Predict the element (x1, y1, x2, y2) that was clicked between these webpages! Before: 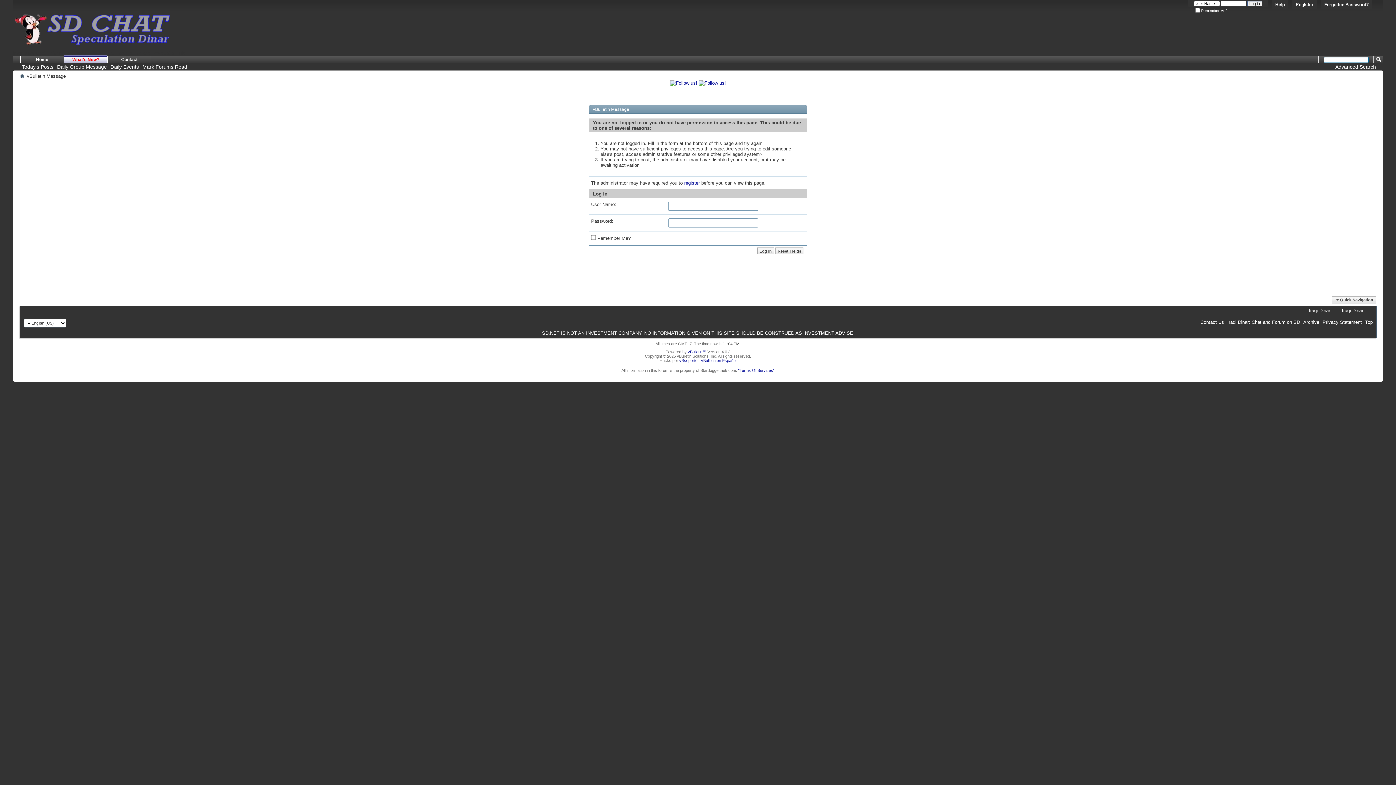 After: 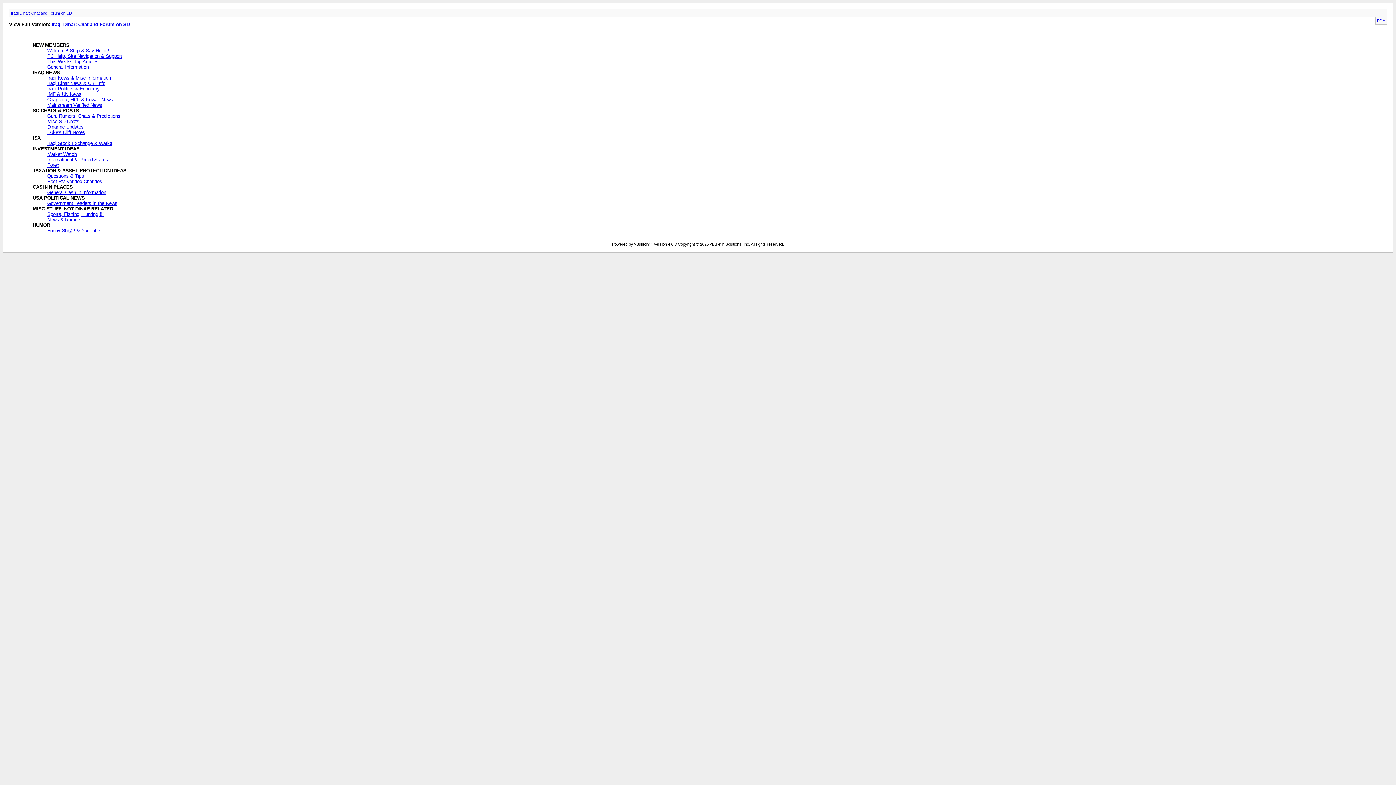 Action: bbox: (1303, 319, 1319, 325) label: Archive